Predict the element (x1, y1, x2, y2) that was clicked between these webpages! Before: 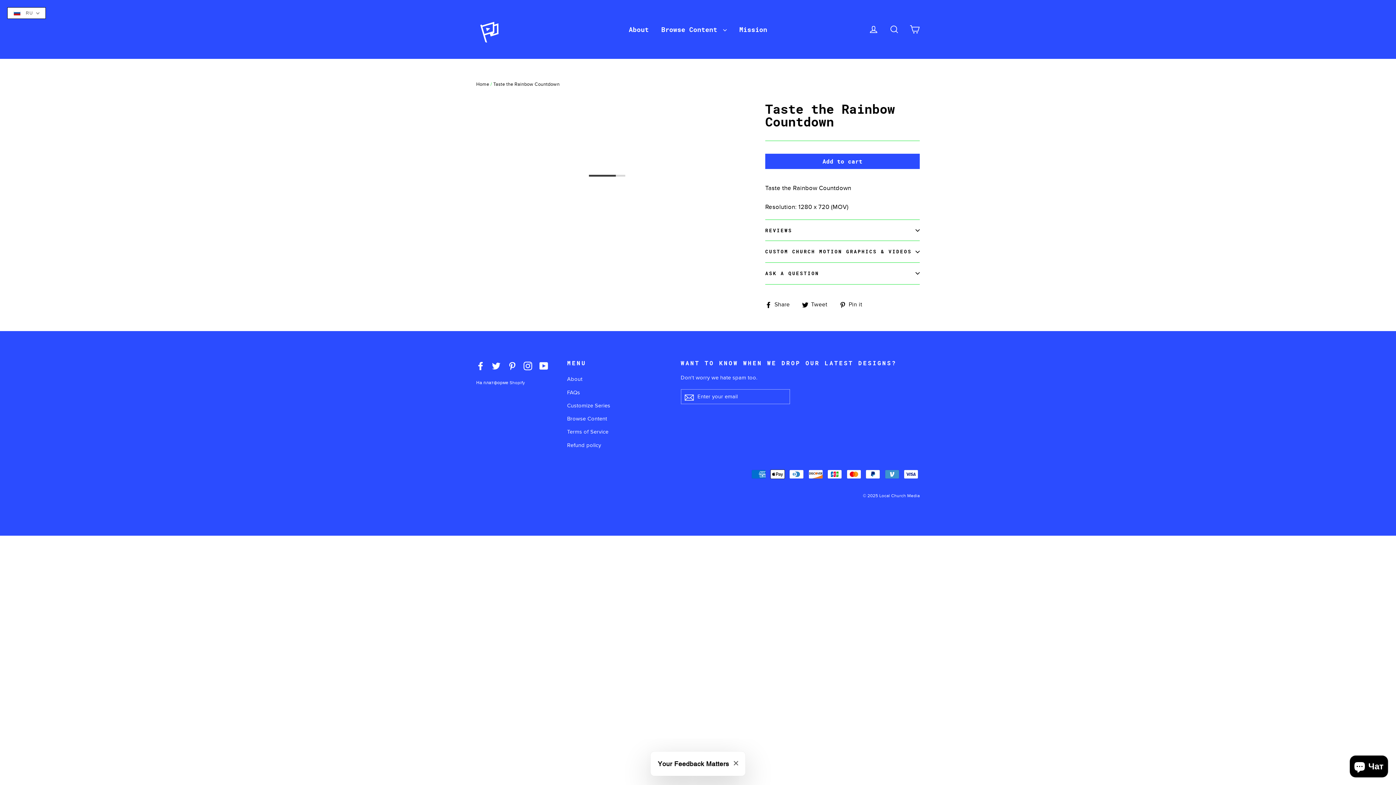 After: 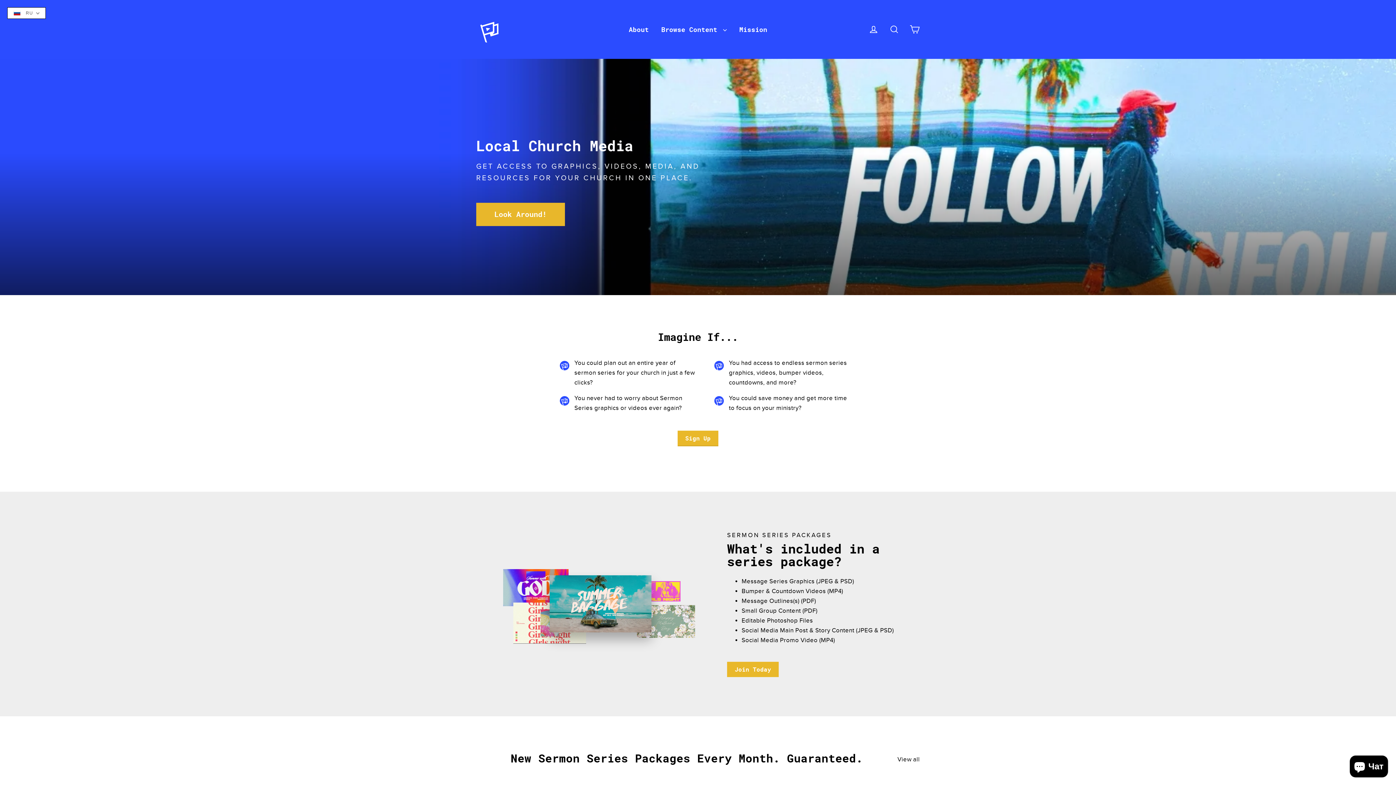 Action: bbox: (476, 15, 503, 43)